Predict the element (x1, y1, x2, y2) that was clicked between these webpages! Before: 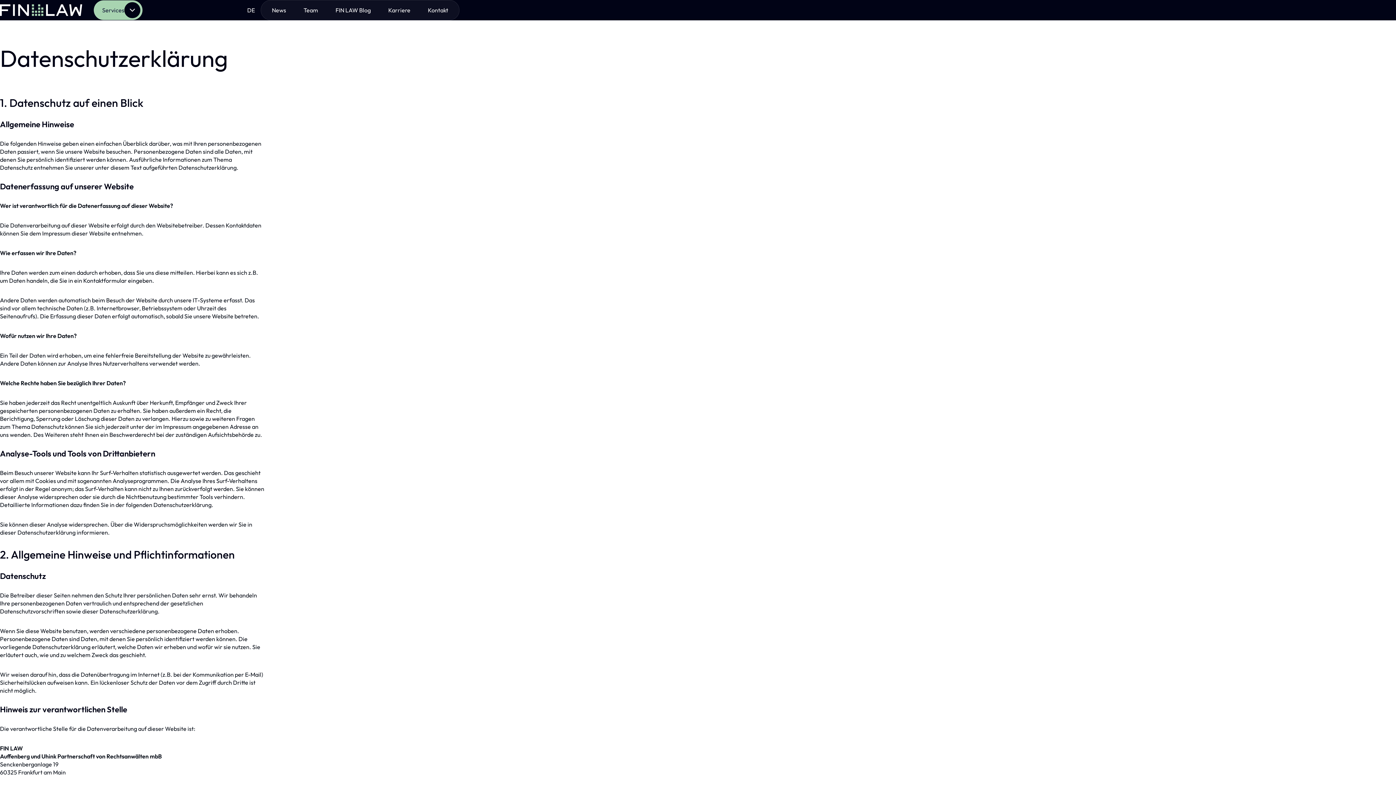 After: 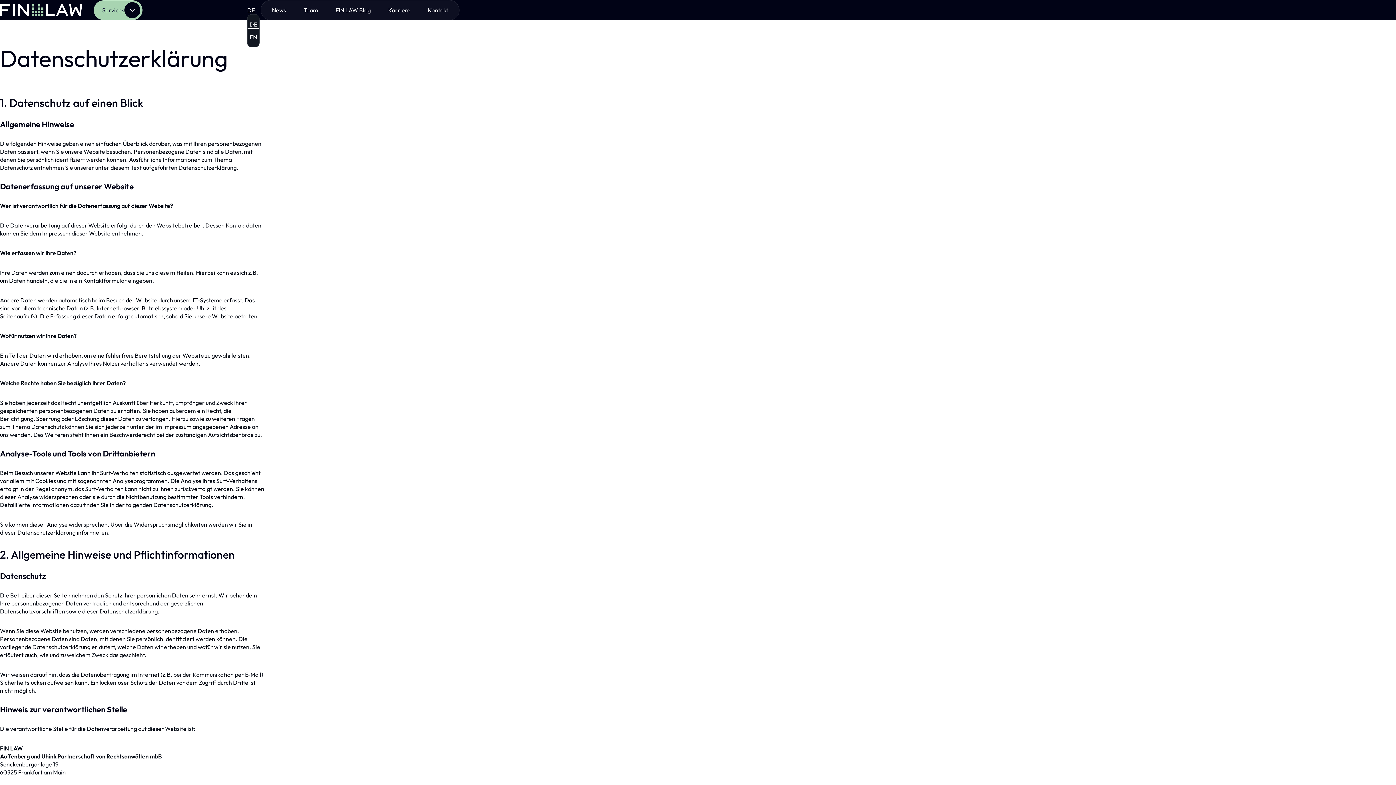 Action: bbox: (247, 6, 254, 13) label: DE